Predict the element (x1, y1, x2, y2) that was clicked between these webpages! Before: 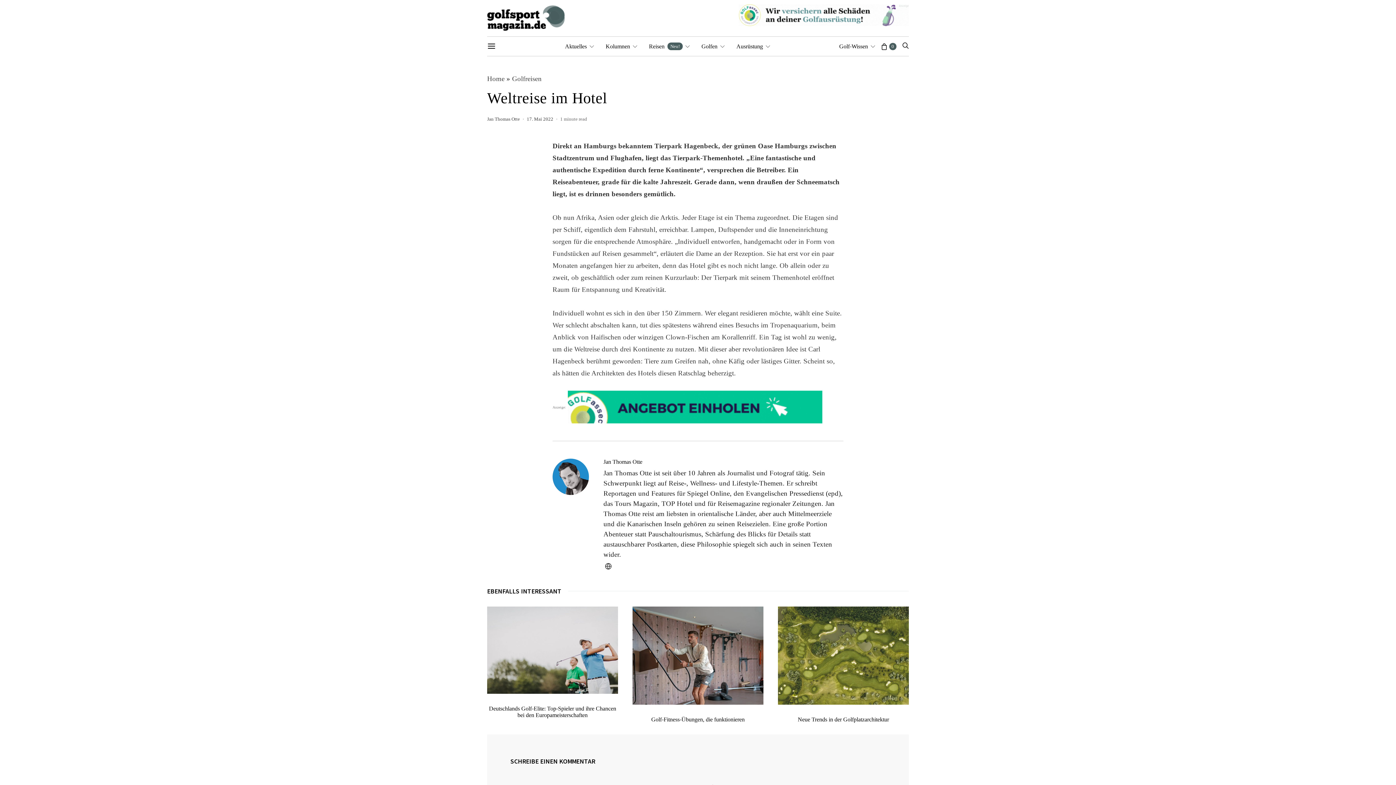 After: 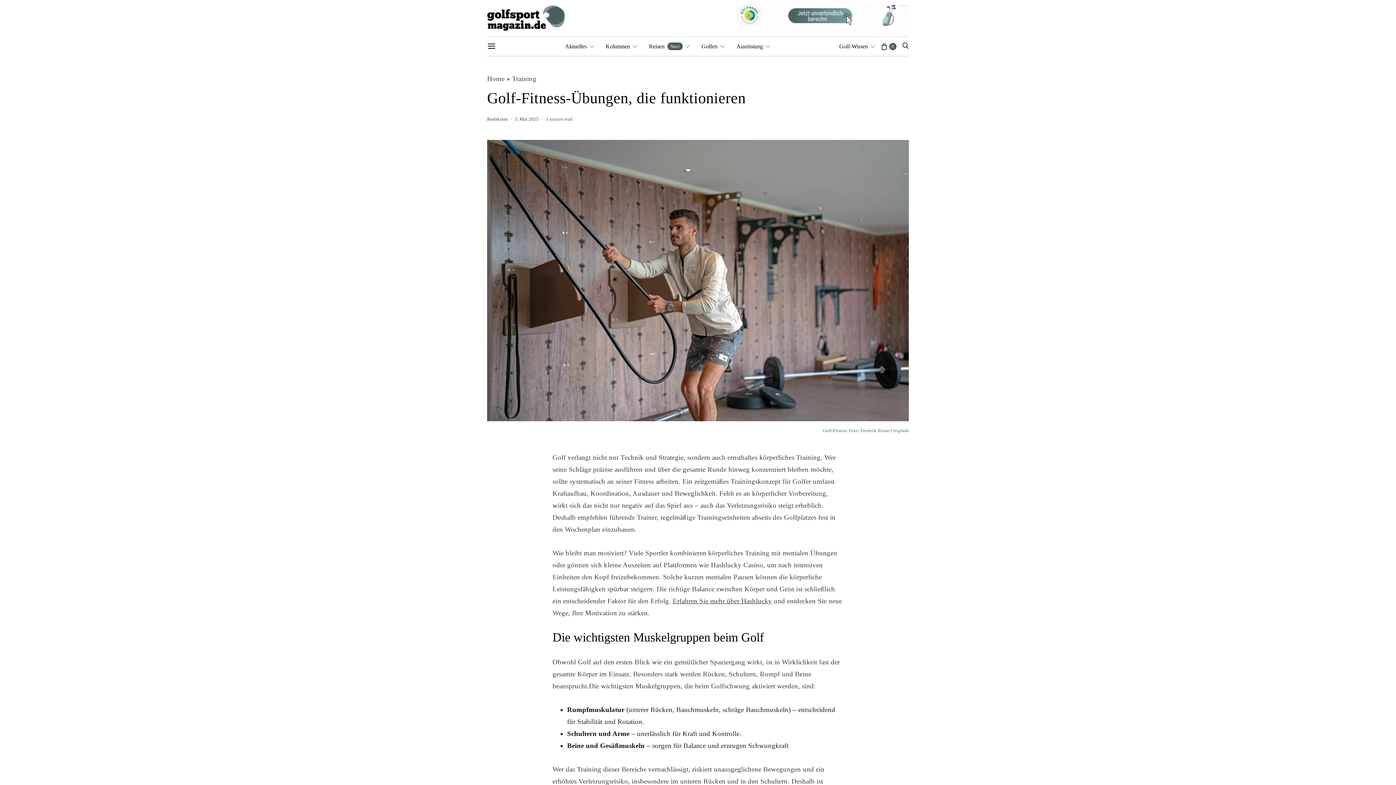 Action: label: Golf-Fitness-Übungen, die funktionieren bbox: (651, 716, 744, 722)